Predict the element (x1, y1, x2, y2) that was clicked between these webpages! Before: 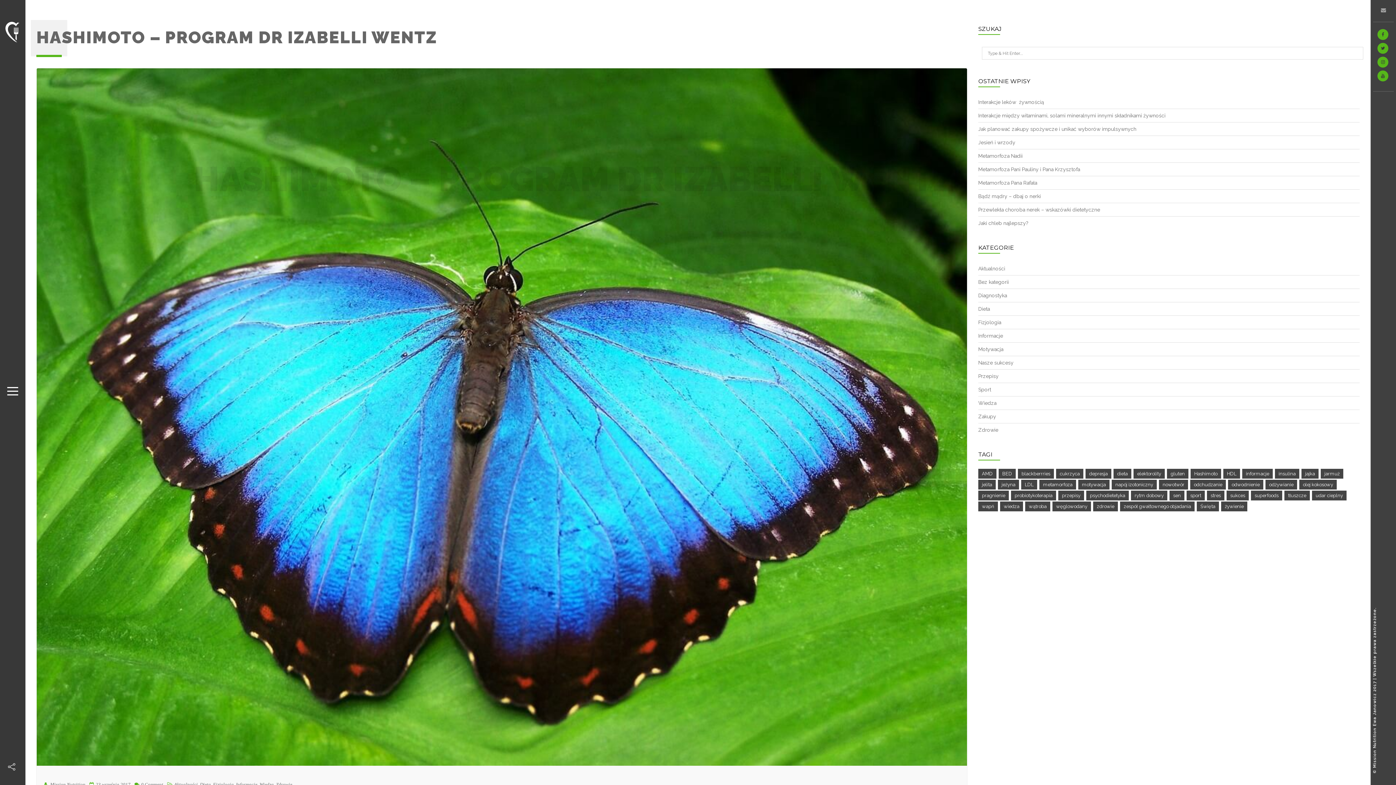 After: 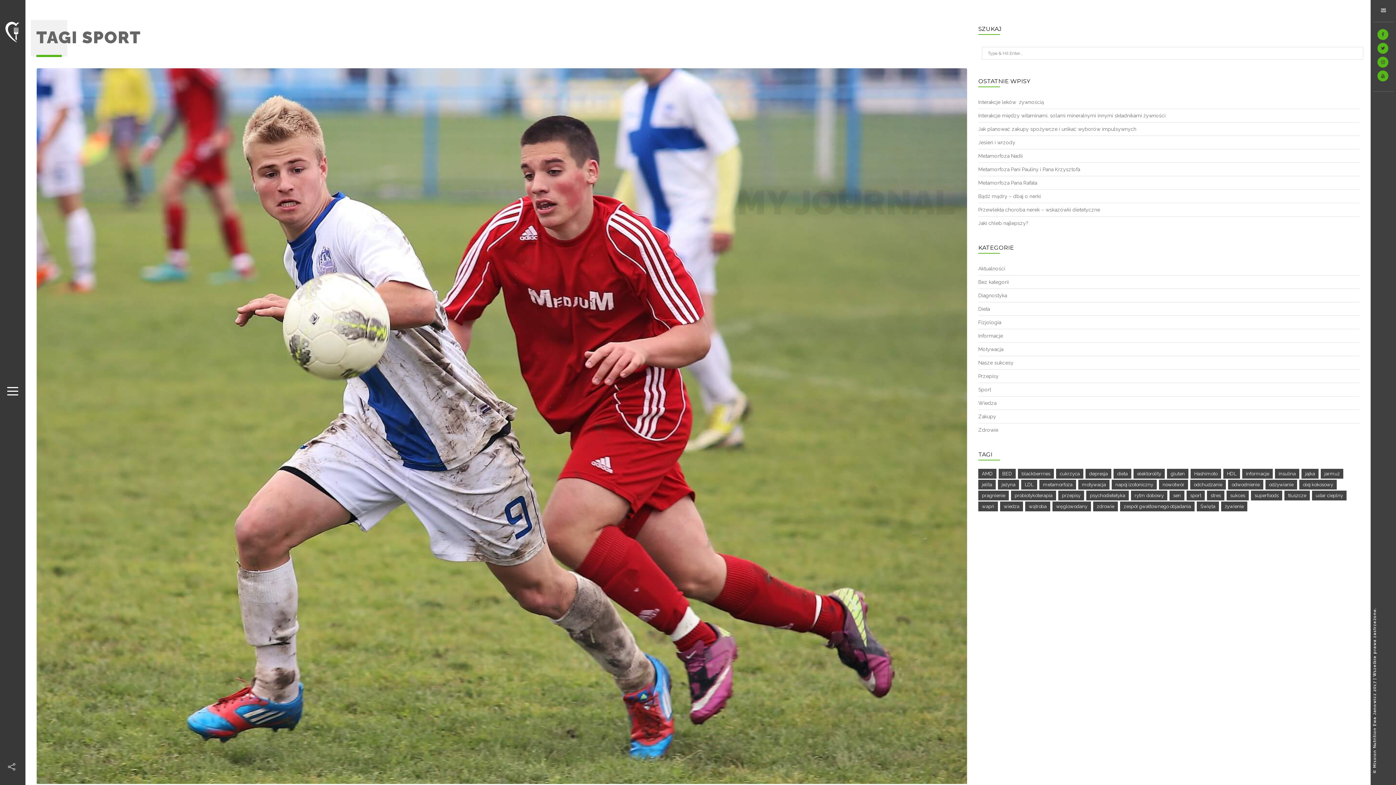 Action: bbox: (1186, 490, 1205, 500) label: sport (2 elementy)